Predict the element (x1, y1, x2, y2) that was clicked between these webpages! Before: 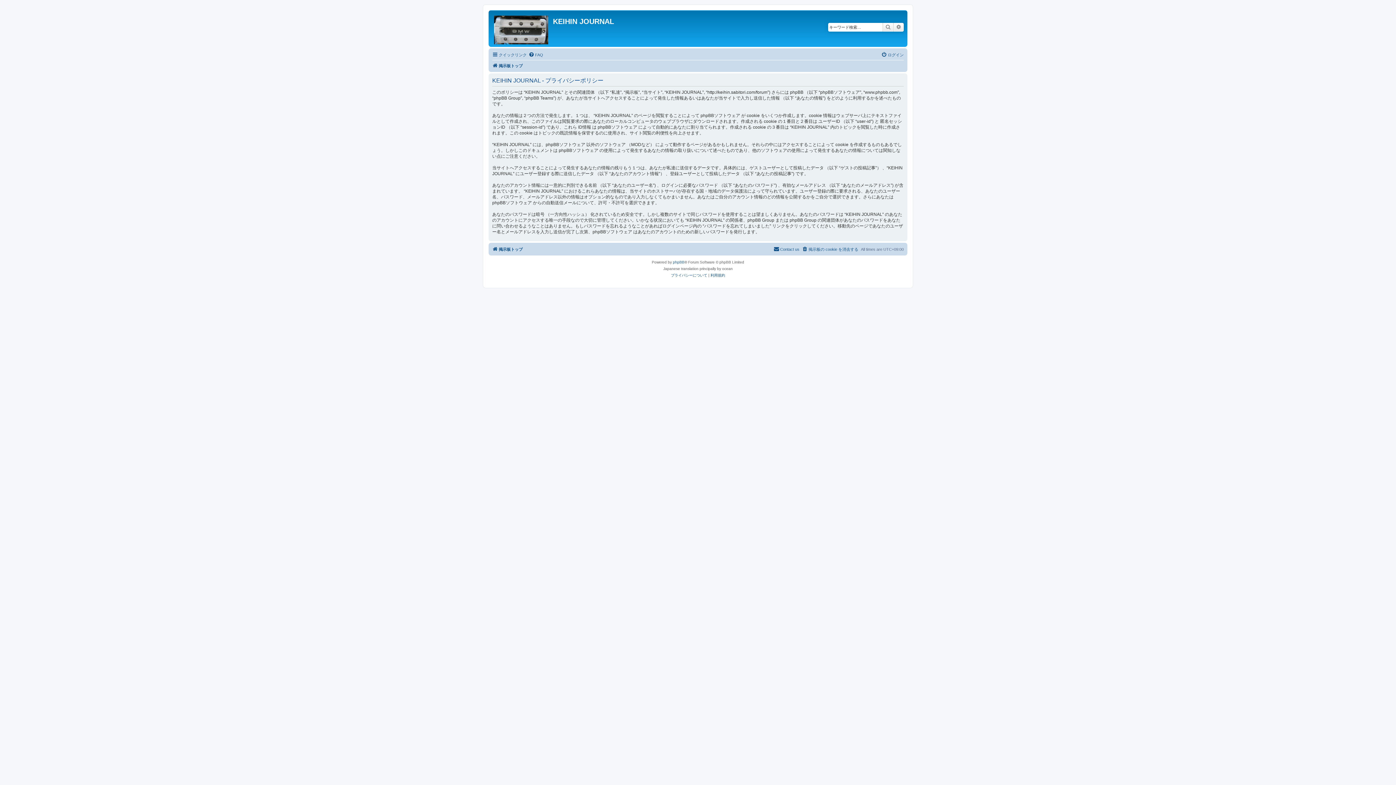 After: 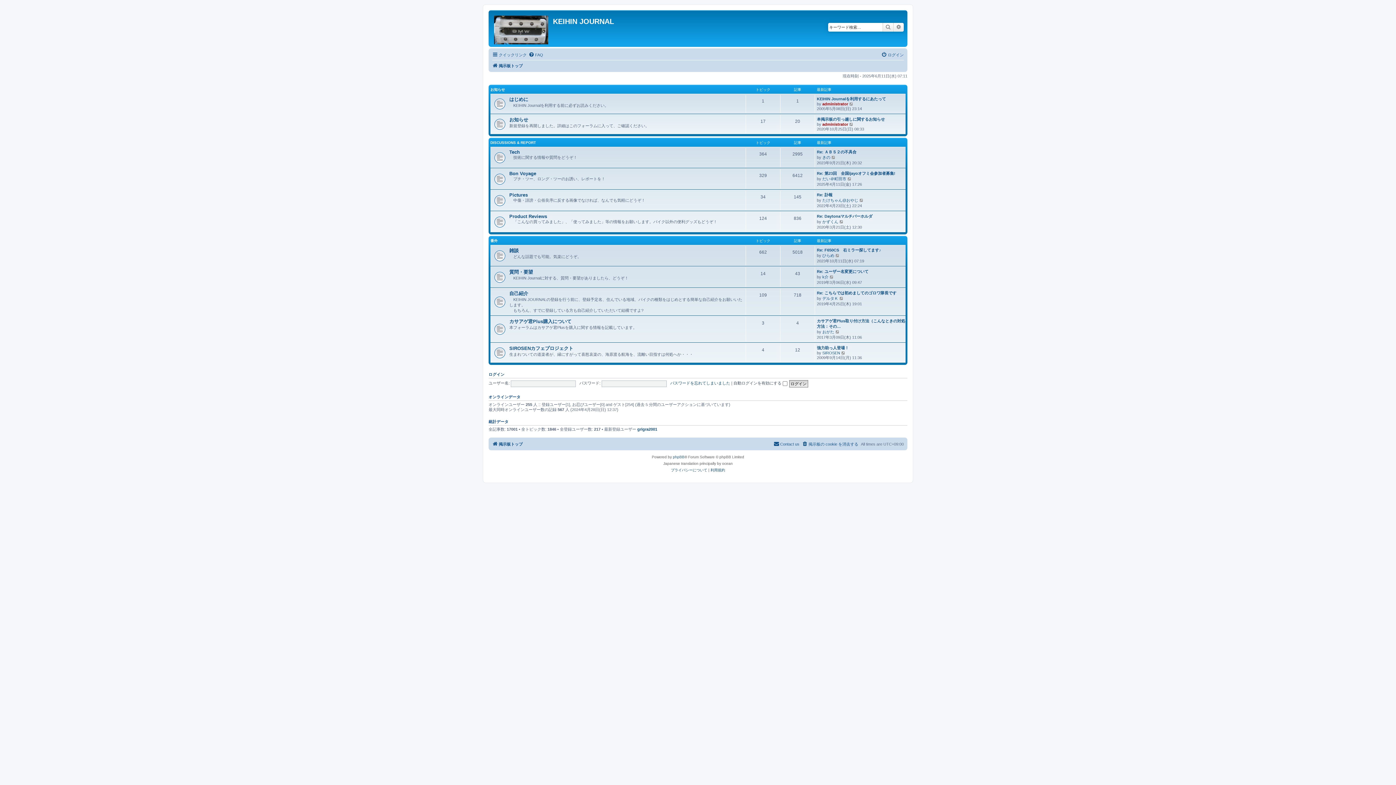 Action: bbox: (492, 61, 522, 70) label: 掲示板トップ